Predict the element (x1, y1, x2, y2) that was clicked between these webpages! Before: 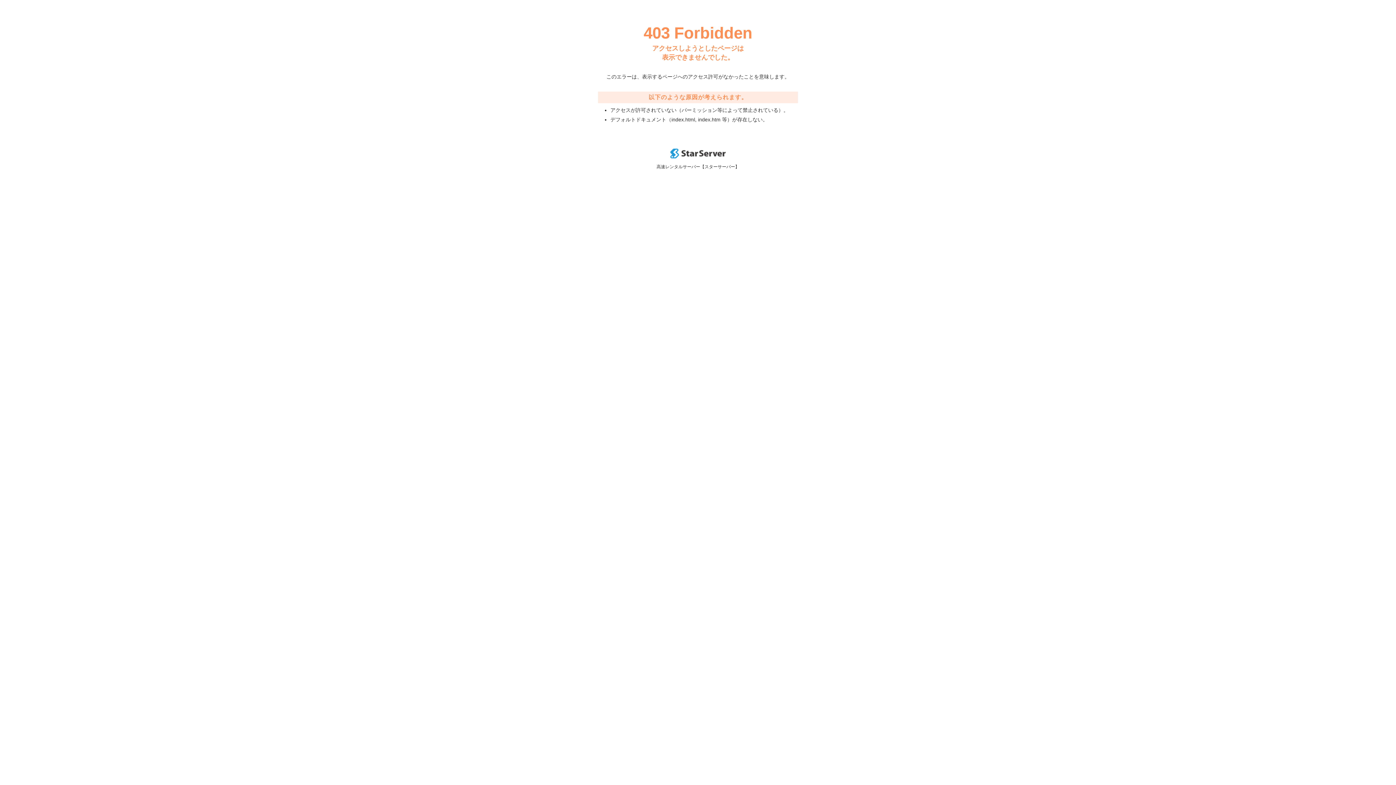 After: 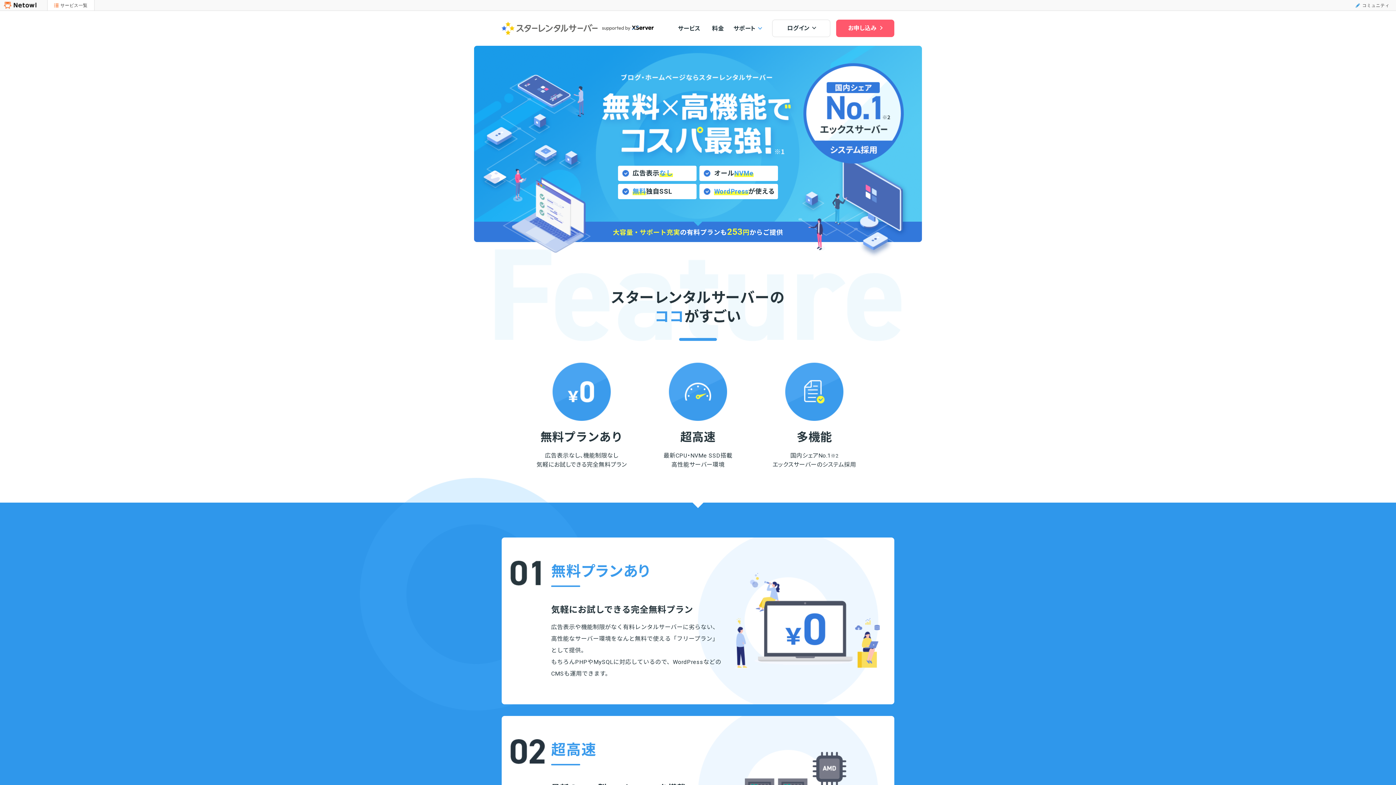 Action: bbox: (670, 153, 725, 159)